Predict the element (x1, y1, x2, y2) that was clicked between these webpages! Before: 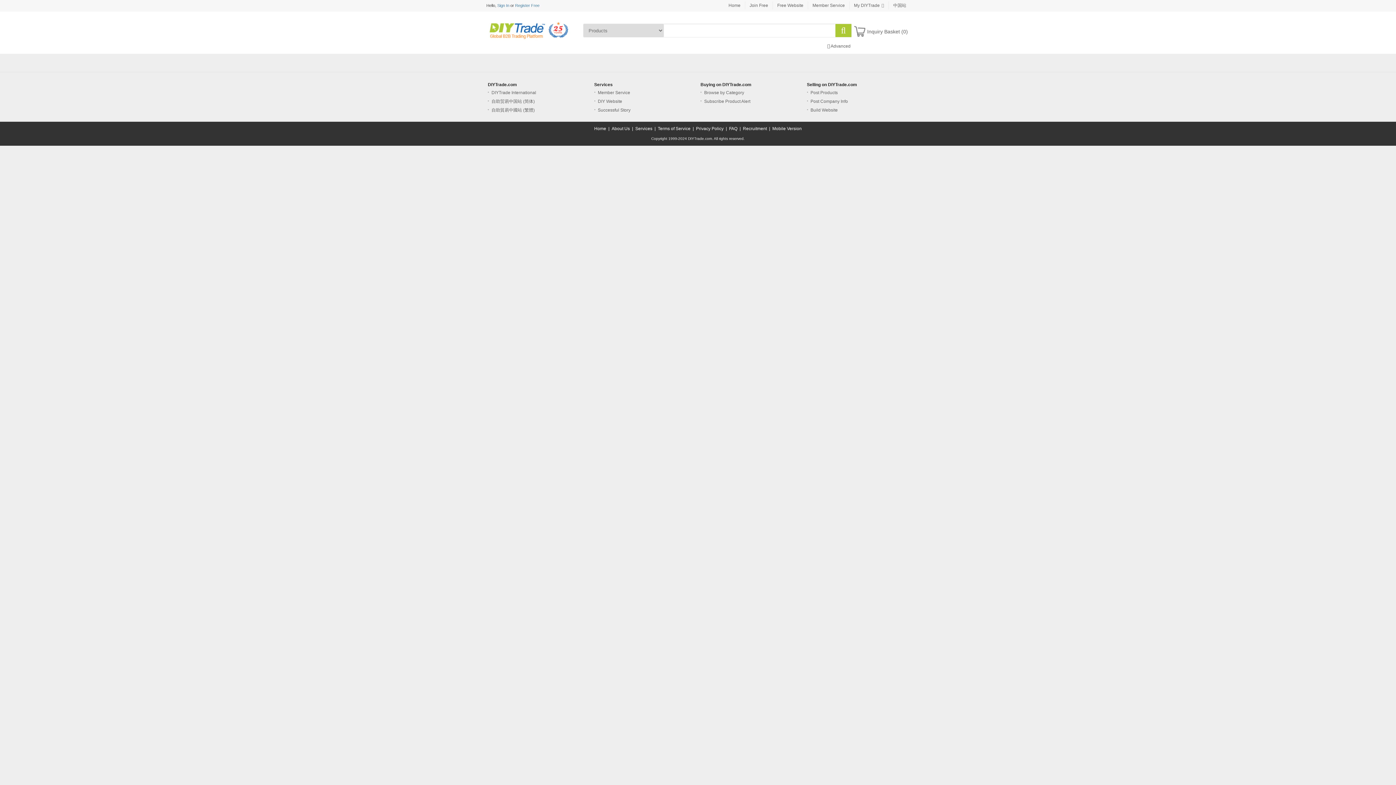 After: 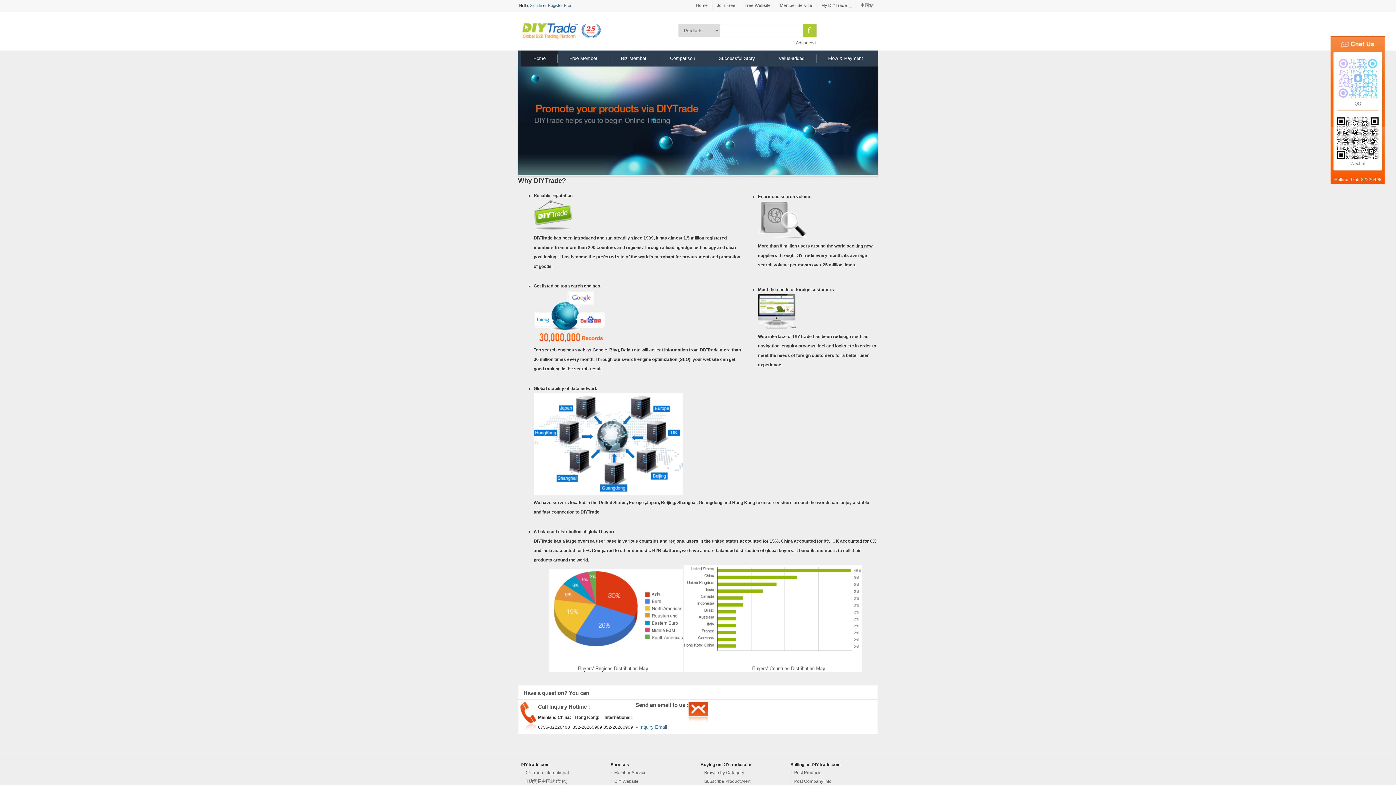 Action: bbox: (598, 90, 630, 95) label: Member Service